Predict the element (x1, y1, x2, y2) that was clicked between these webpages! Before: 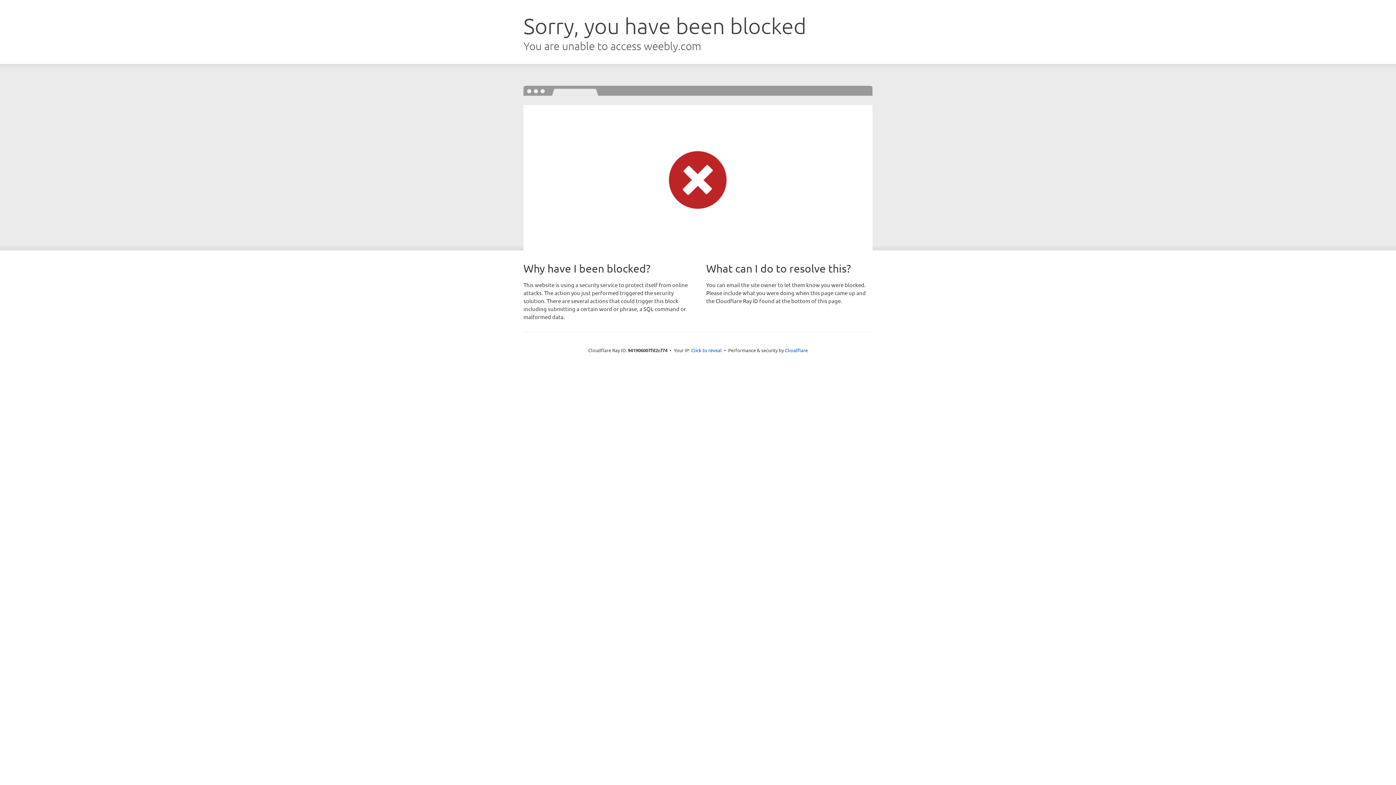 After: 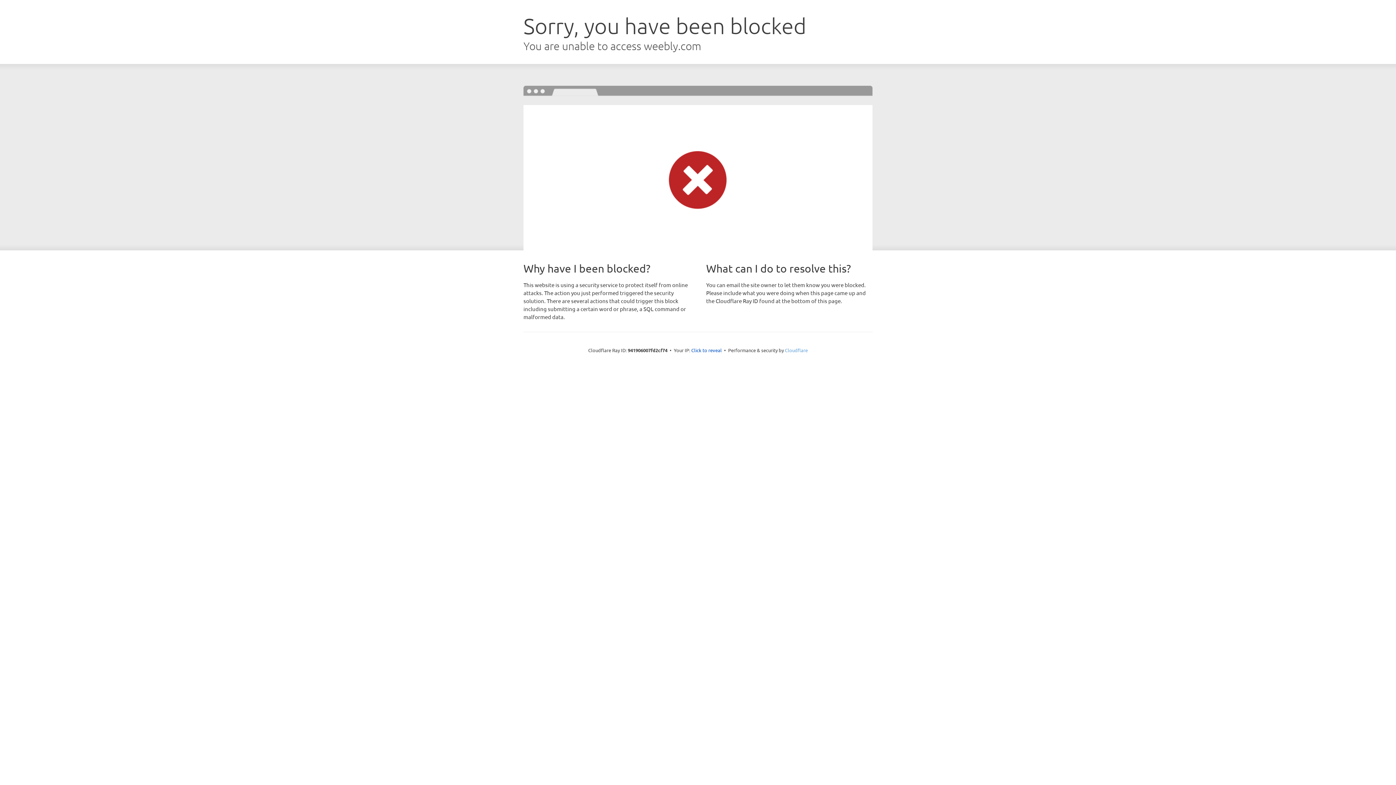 Action: bbox: (785, 347, 808, 353) label: Cloudflare